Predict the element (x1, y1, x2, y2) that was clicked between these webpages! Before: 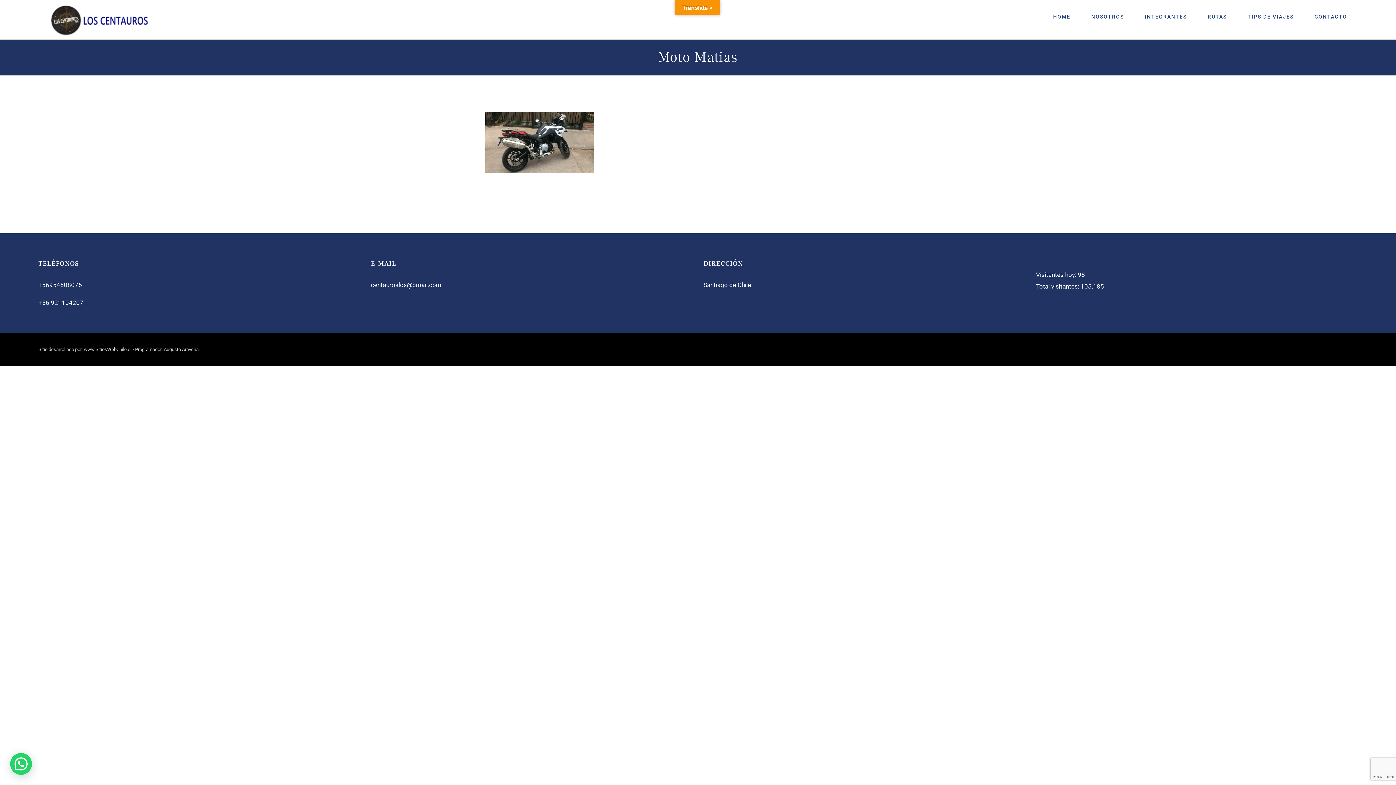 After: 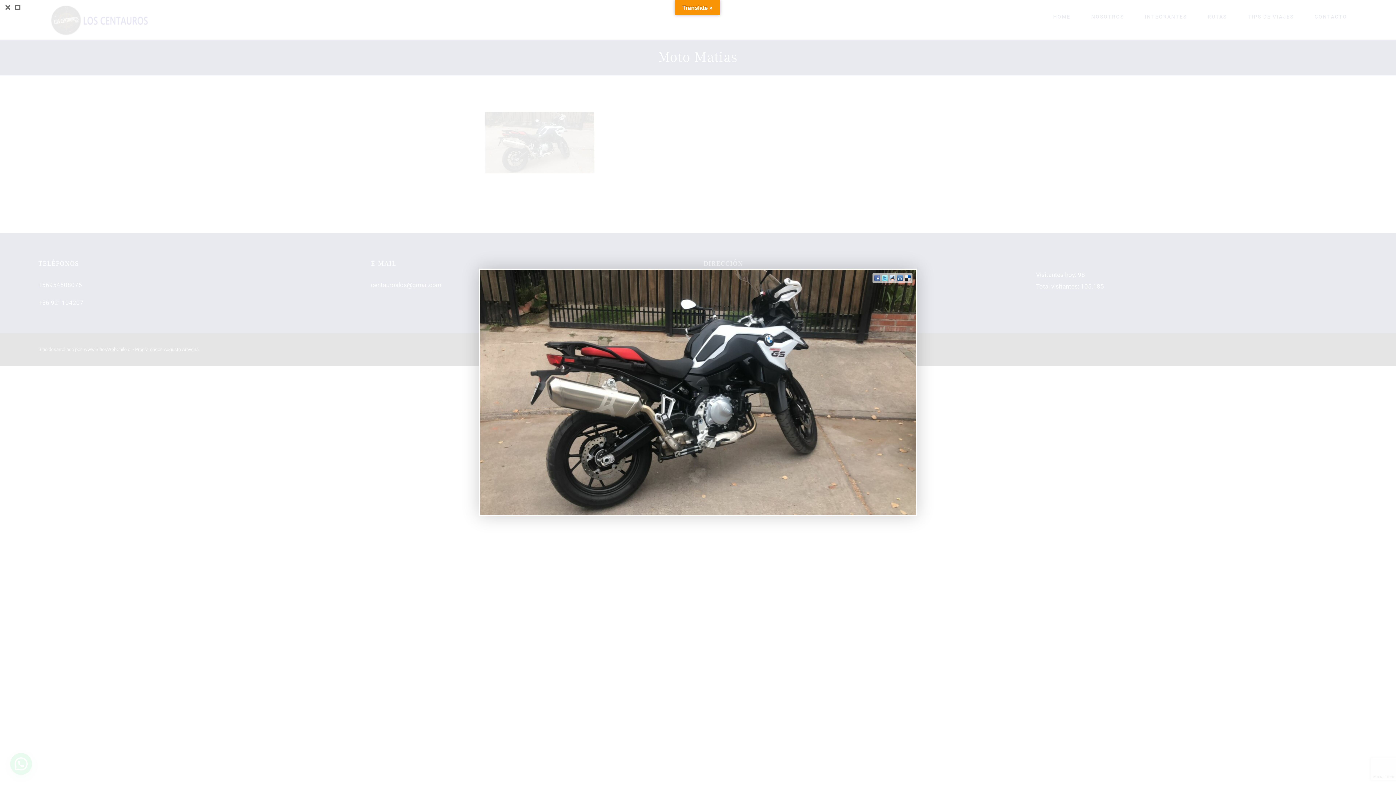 Action: bbox: (485, 114, 594, 121)